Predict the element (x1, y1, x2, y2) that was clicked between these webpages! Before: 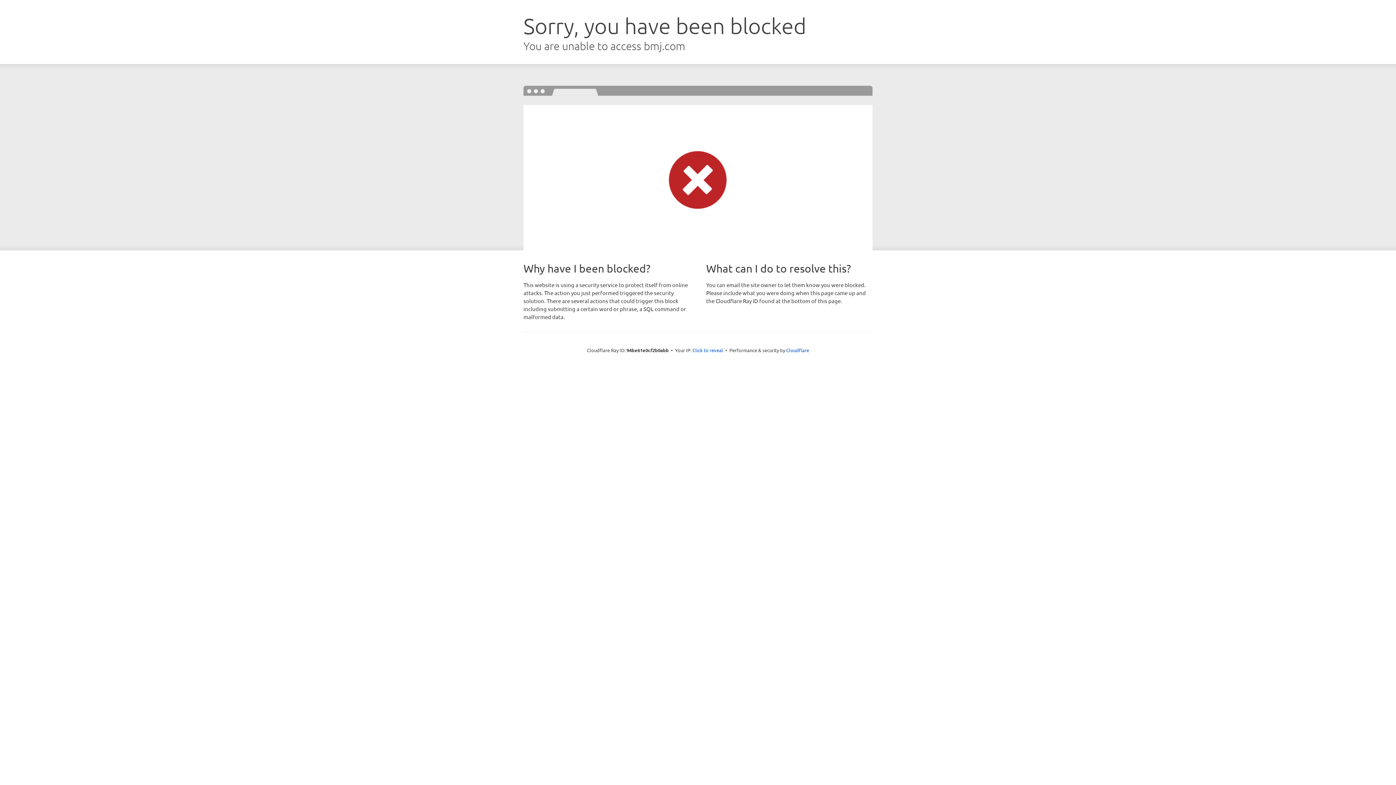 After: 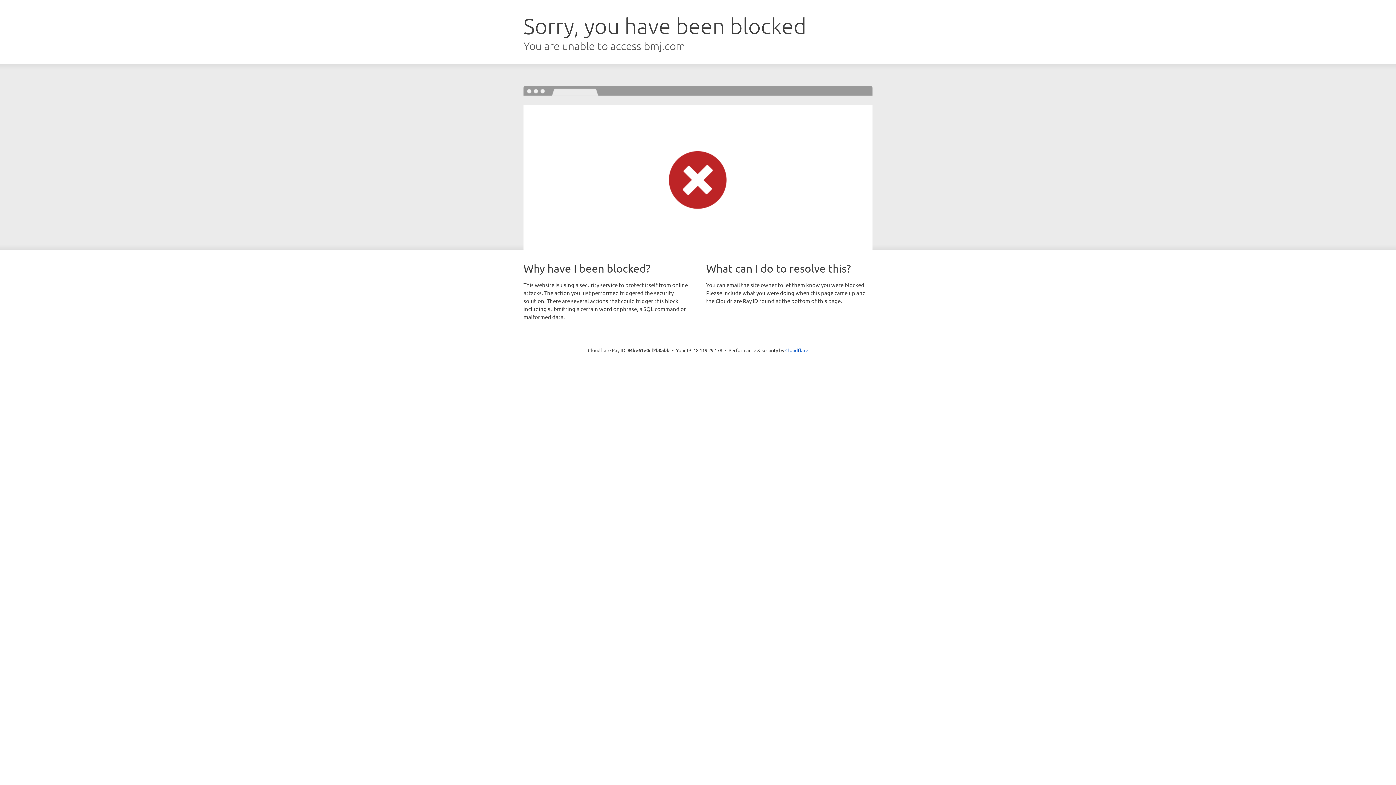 Action: bbox: (692, 346, 723, 353) label: Click to reveal